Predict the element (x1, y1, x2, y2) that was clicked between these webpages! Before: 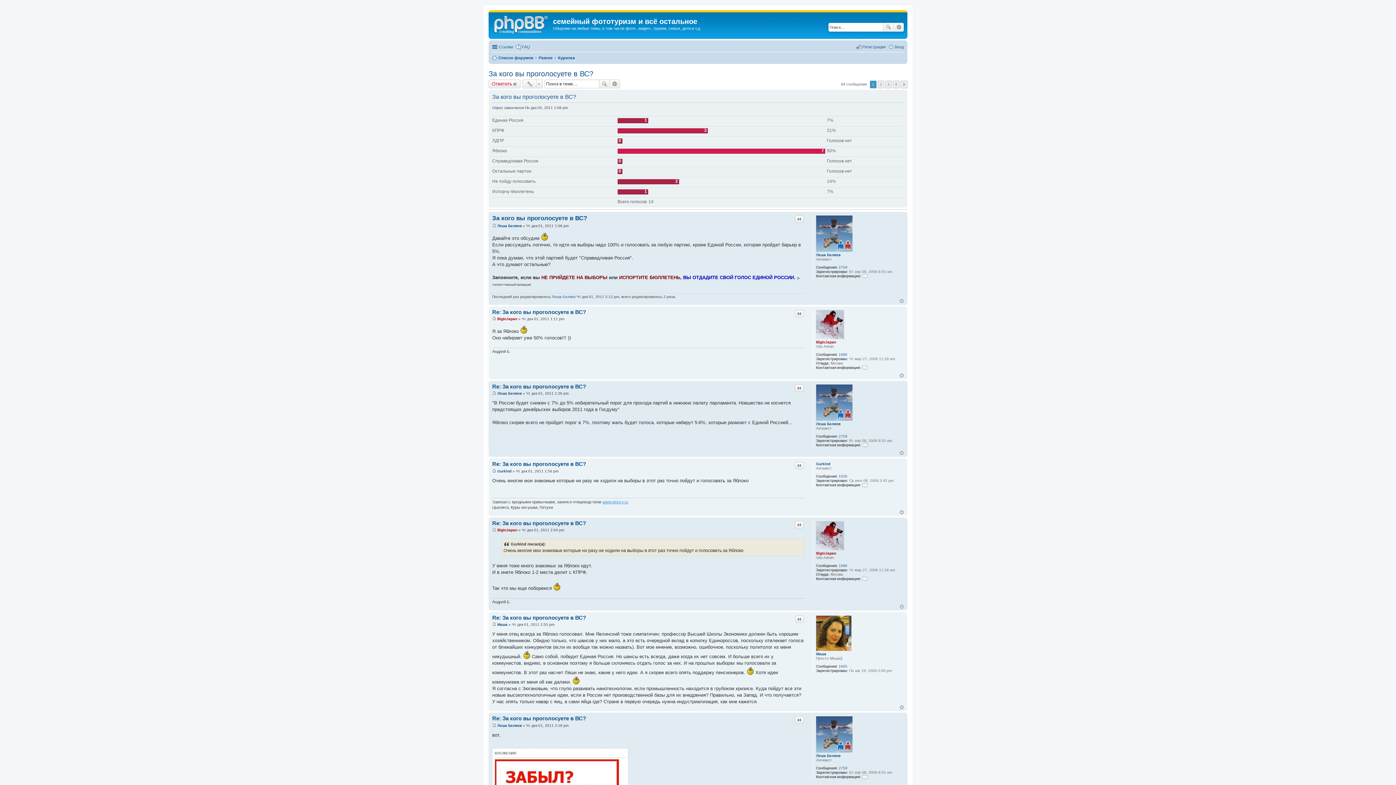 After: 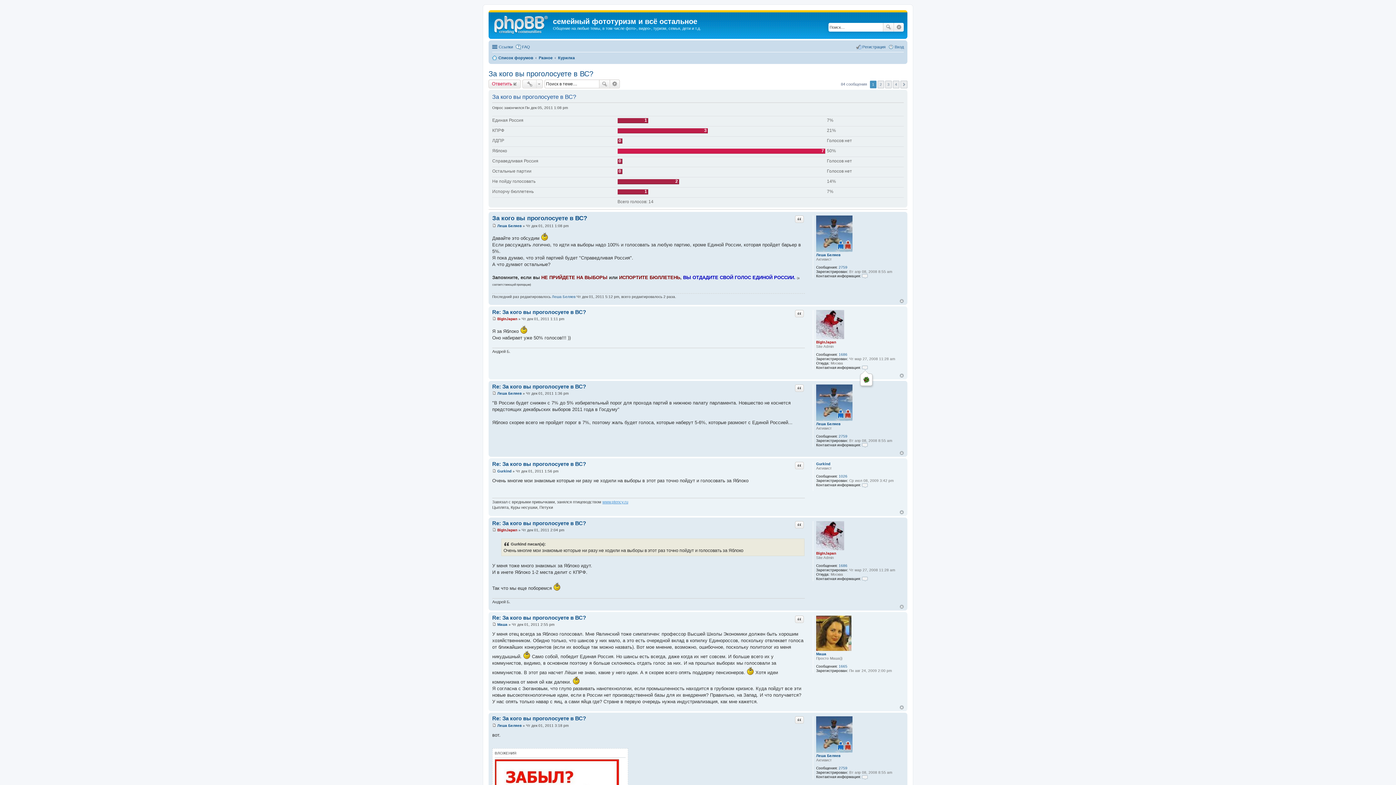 Action: label: Контактная информация пользователя BigInJapan bbox: (862, 365, 867, 369)